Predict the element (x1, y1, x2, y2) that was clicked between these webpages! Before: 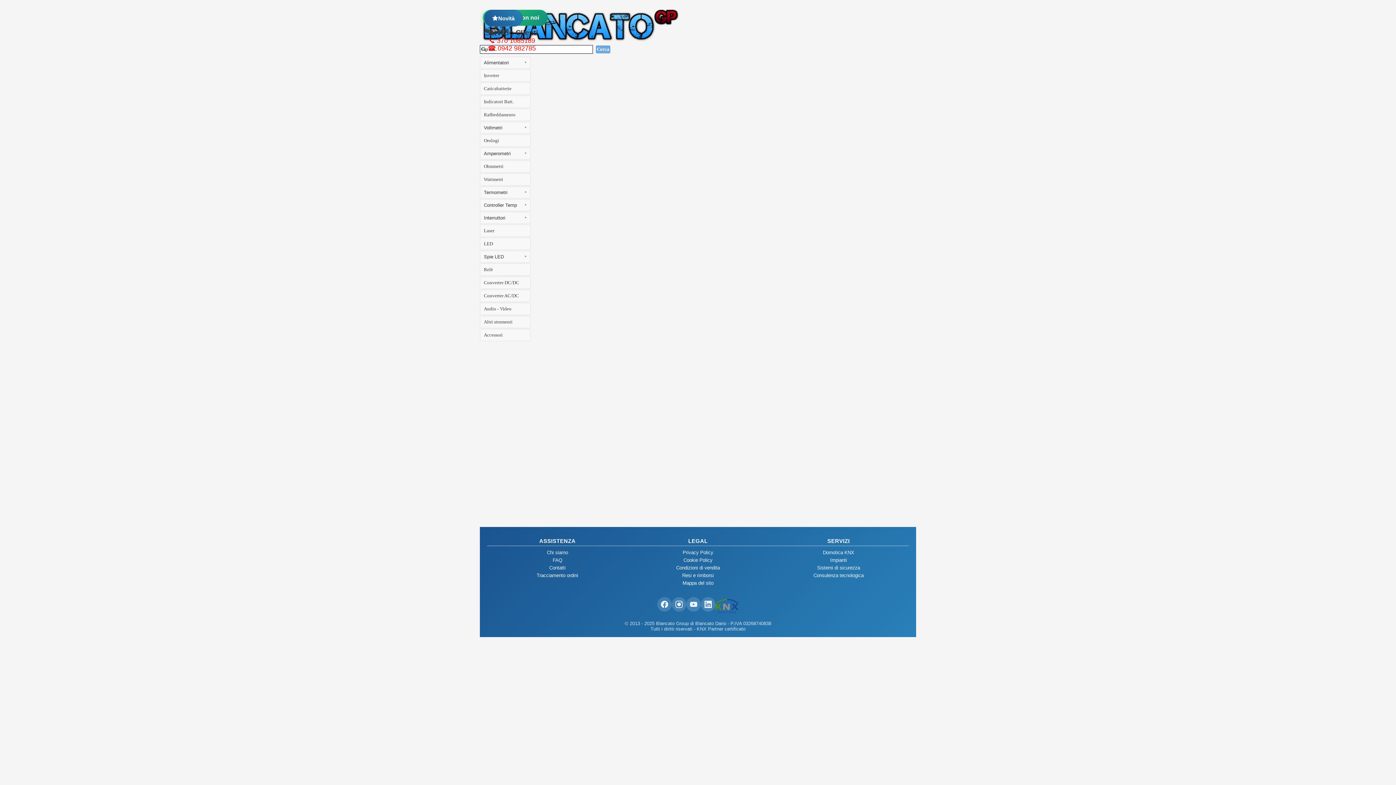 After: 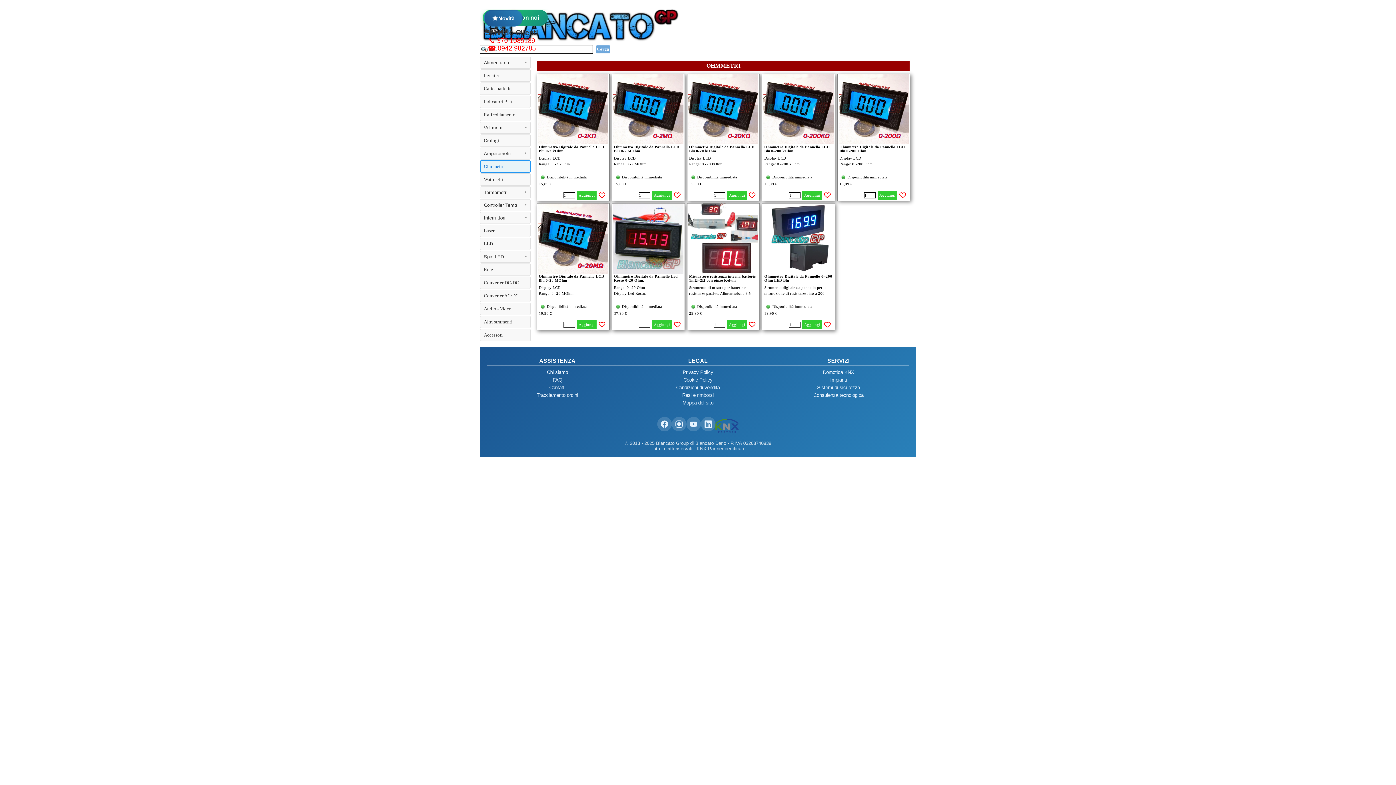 Action: bbox: (480, 160, 530, 172) label: Ohmmetri